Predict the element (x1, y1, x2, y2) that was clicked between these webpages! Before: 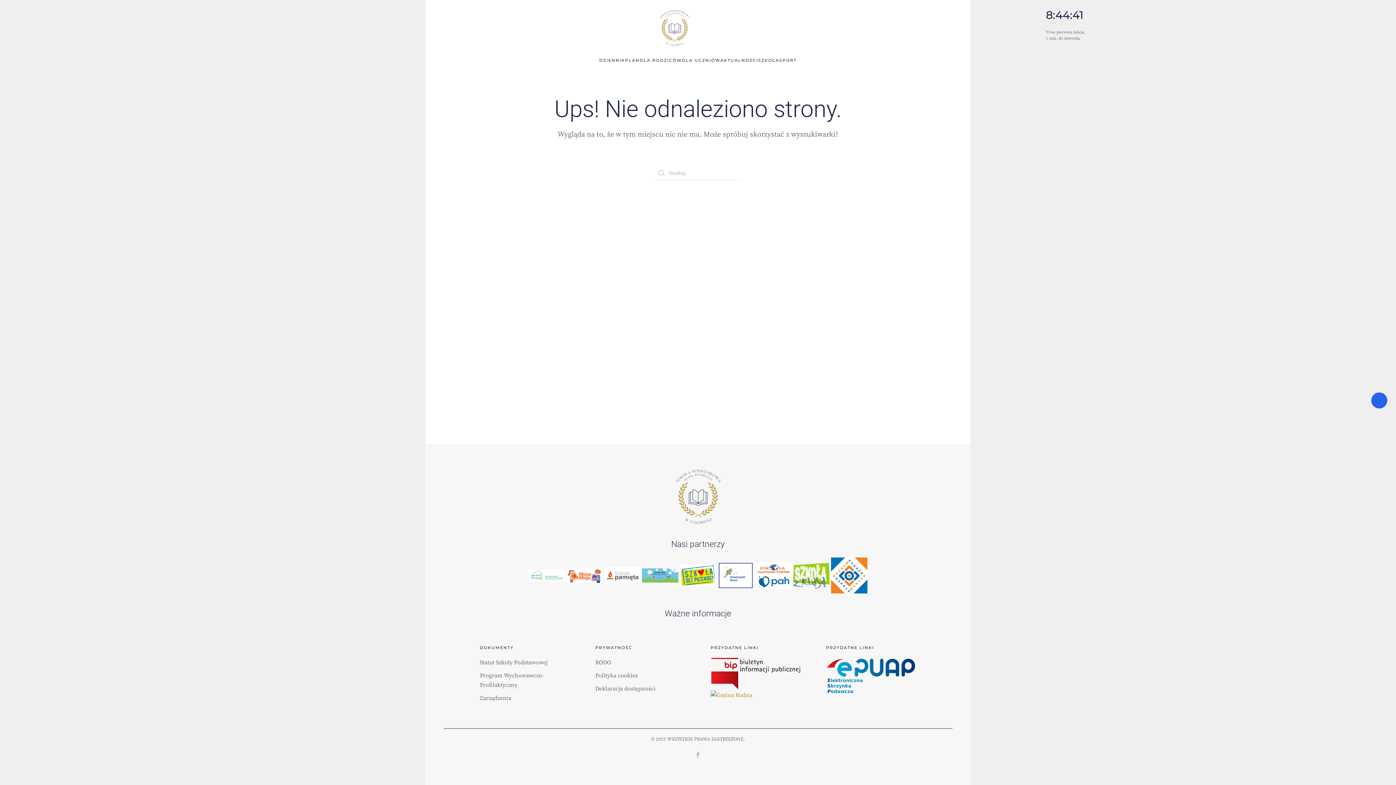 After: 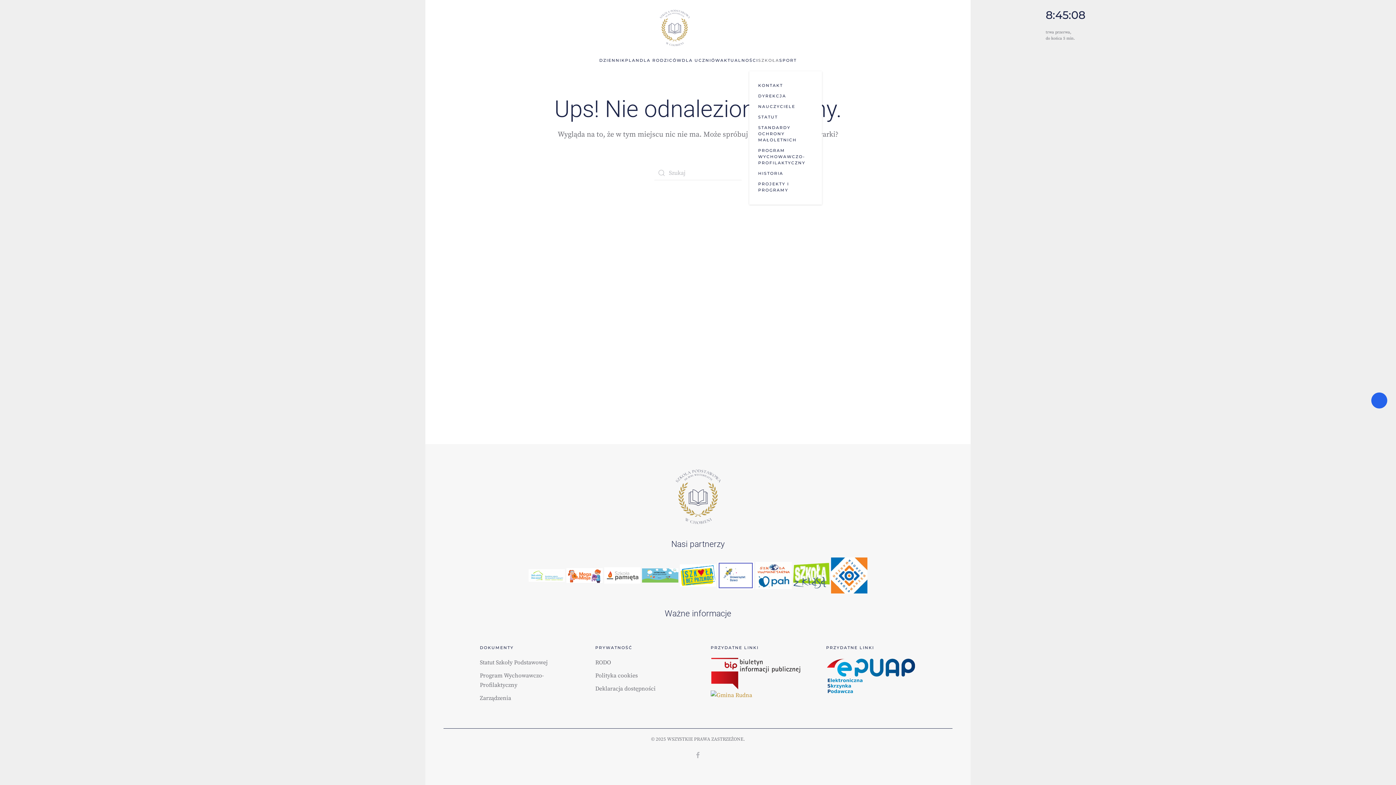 Action: bbox: (758, 49, 779, 71) label: SZKOŁA